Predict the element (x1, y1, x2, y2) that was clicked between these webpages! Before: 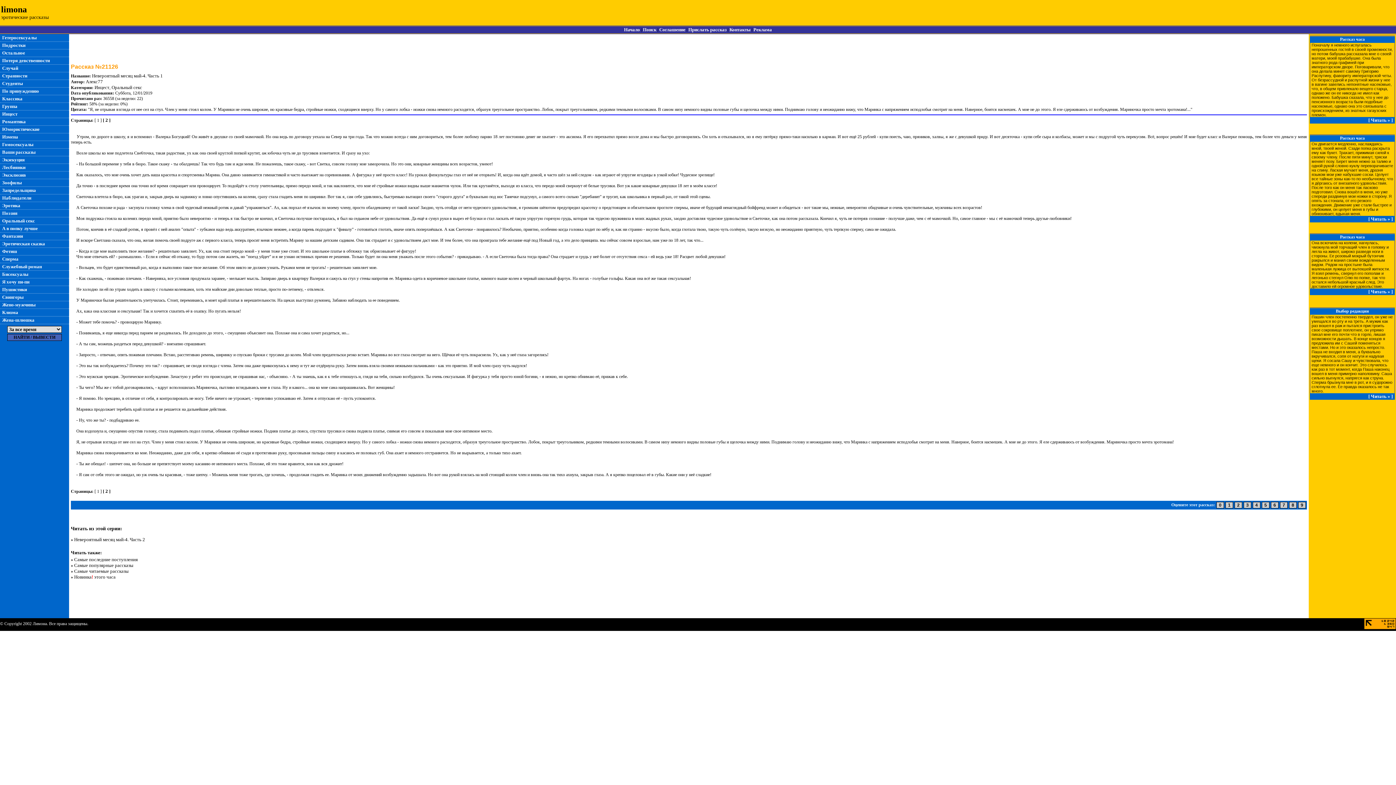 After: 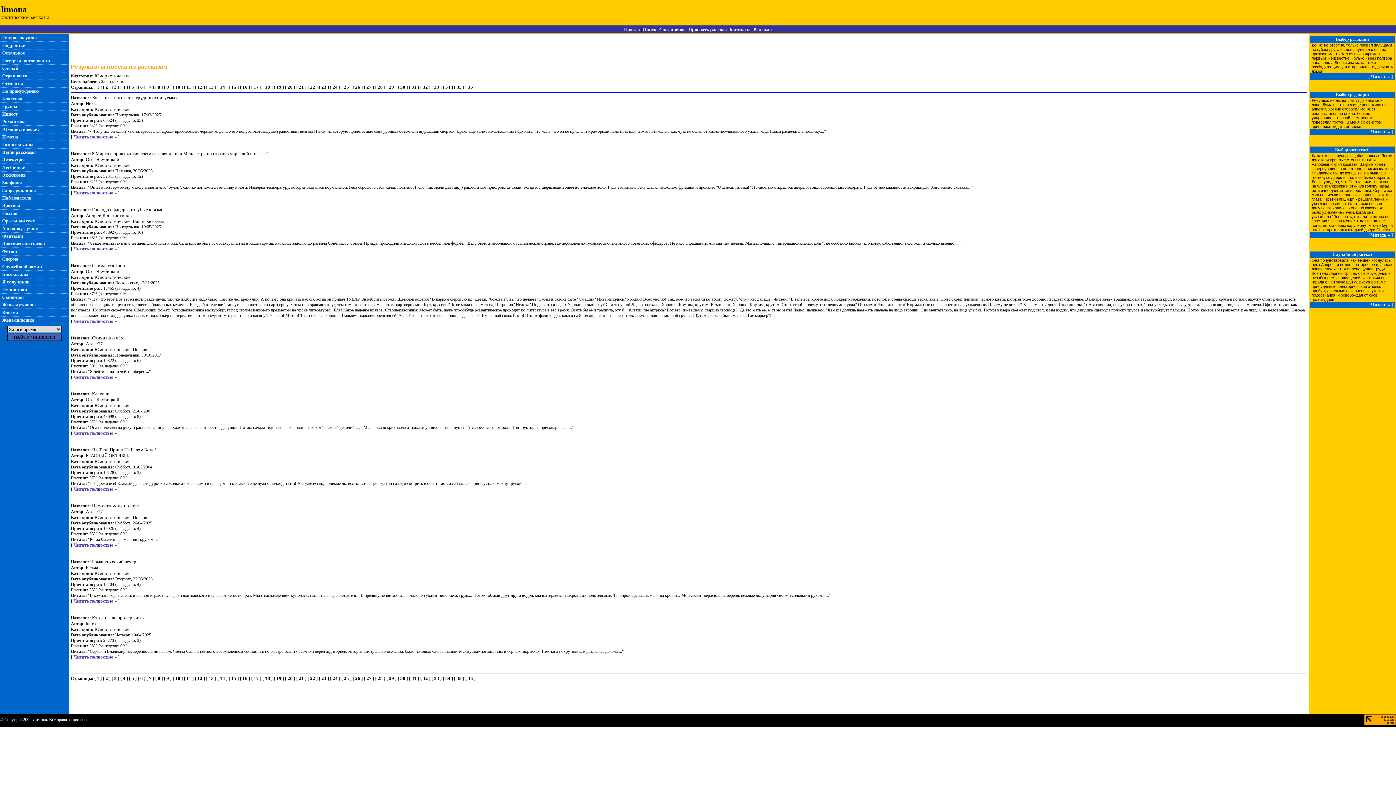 Action: label: Юмористические bbox: (2, 126, 39, 132)